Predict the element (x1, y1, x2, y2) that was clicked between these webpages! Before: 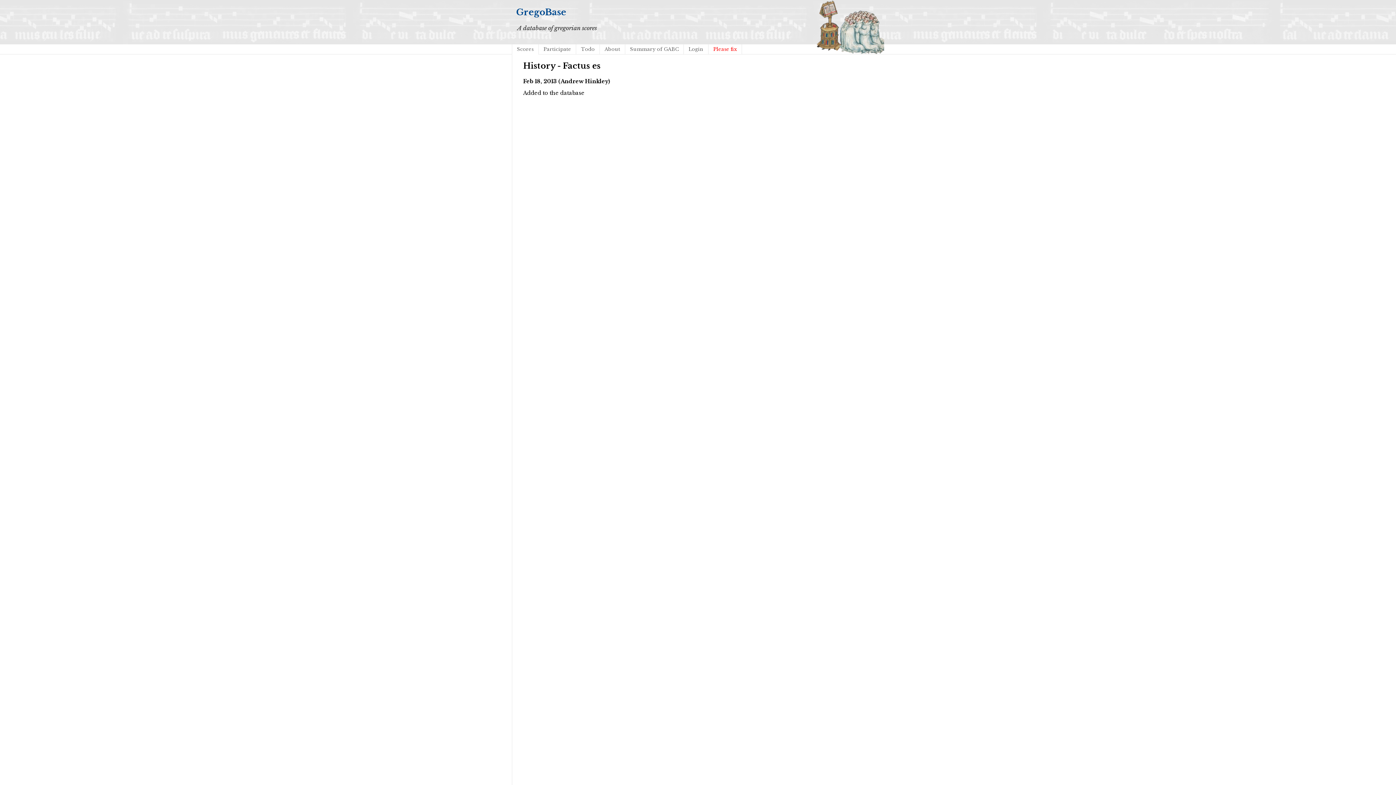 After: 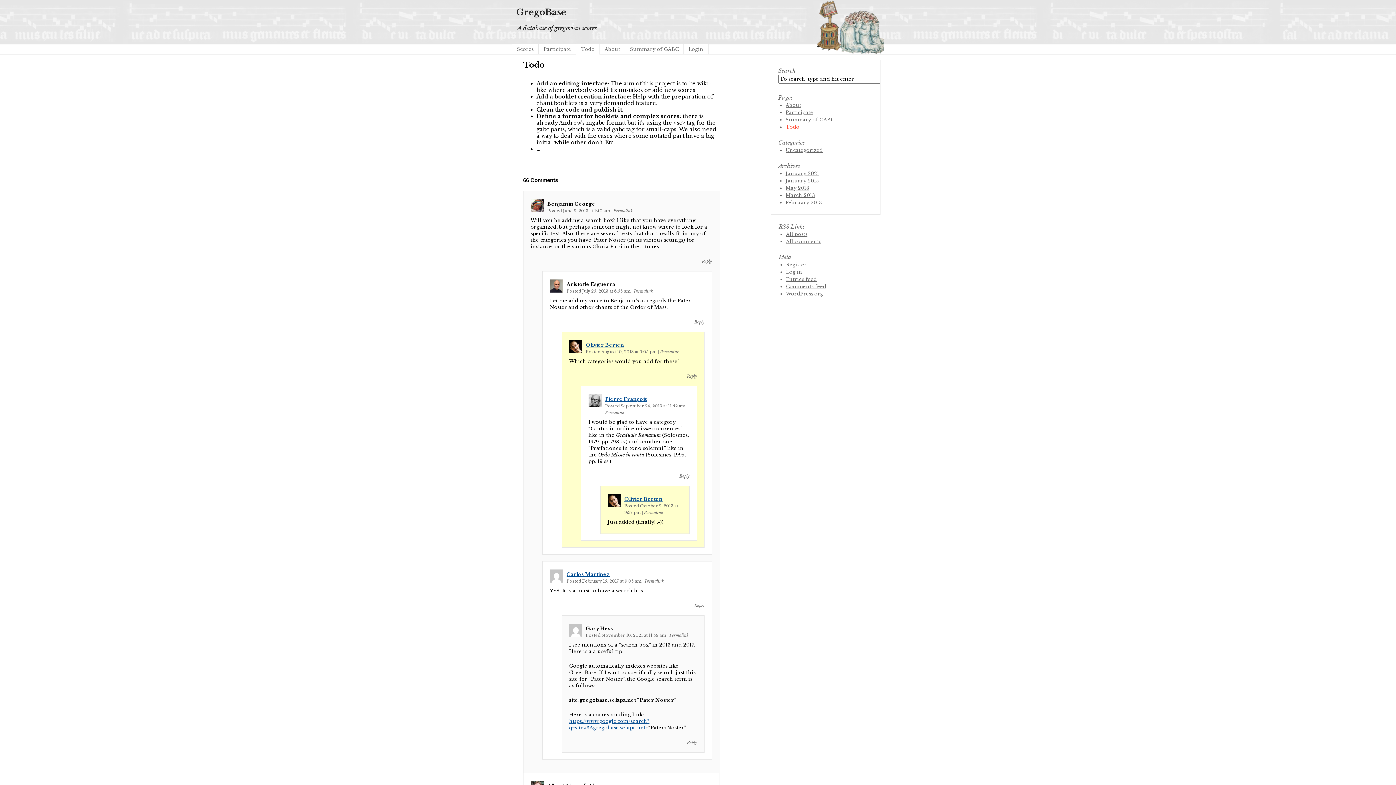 Action: bbox: (576, 44, 600, 54) label: Todo